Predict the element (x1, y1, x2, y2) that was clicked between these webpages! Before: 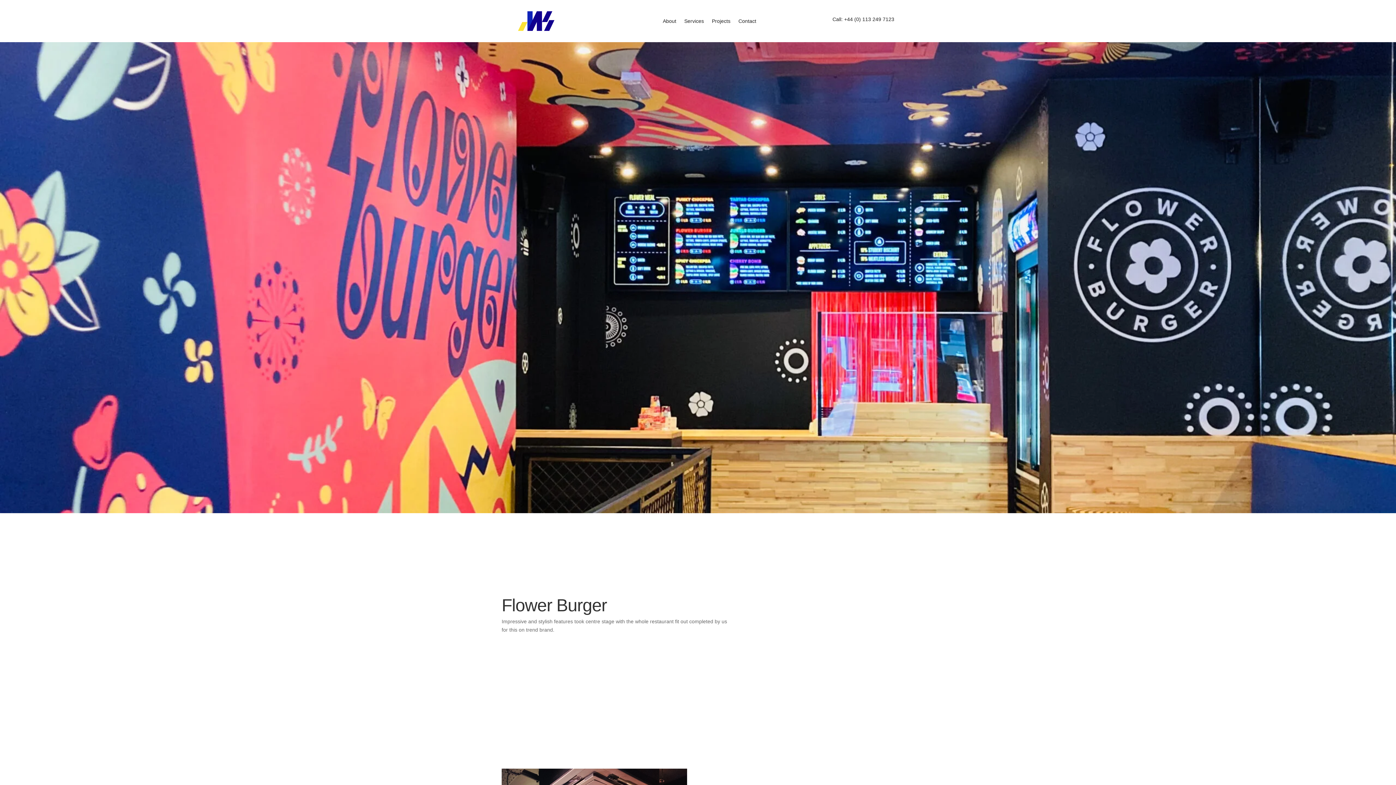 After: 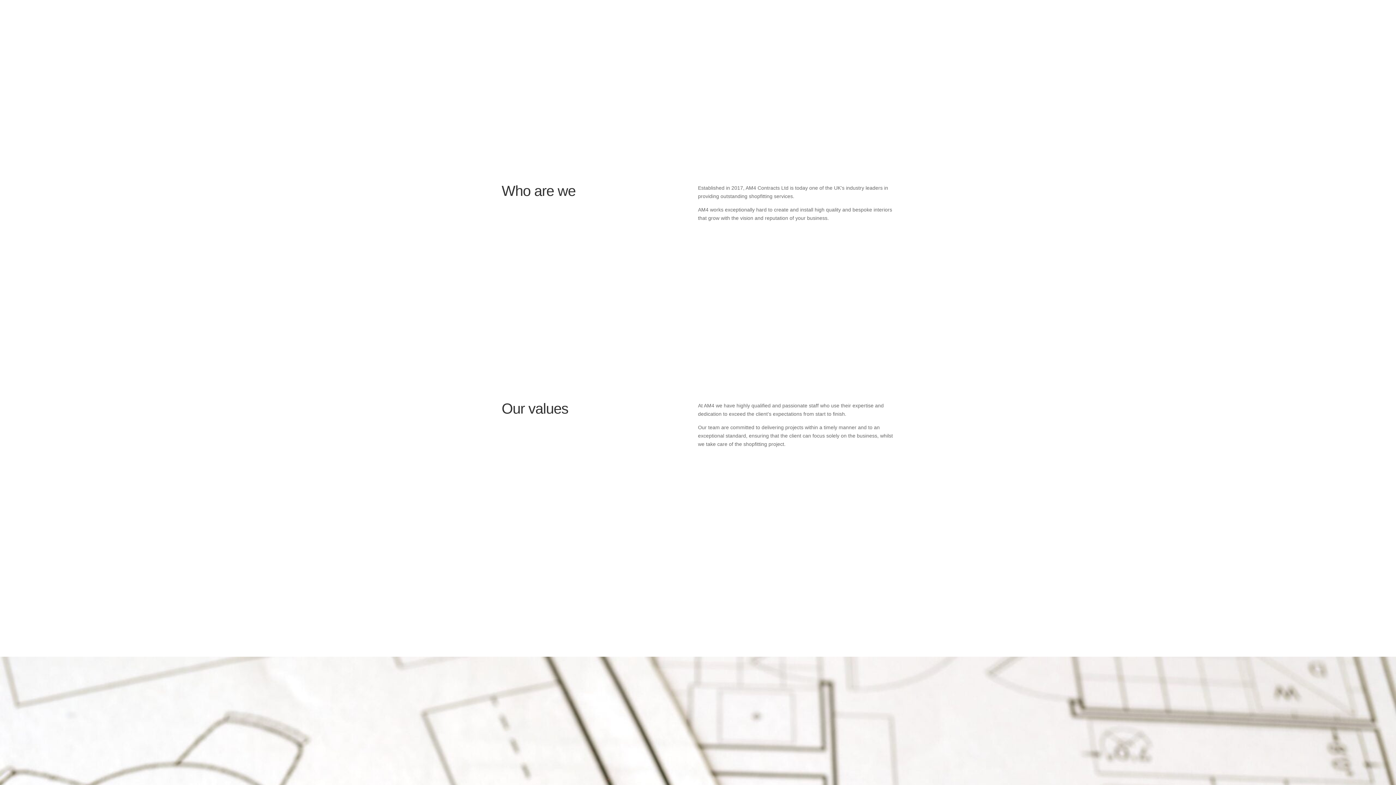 Action: label: About bbox: (662, 7, 676, 34)